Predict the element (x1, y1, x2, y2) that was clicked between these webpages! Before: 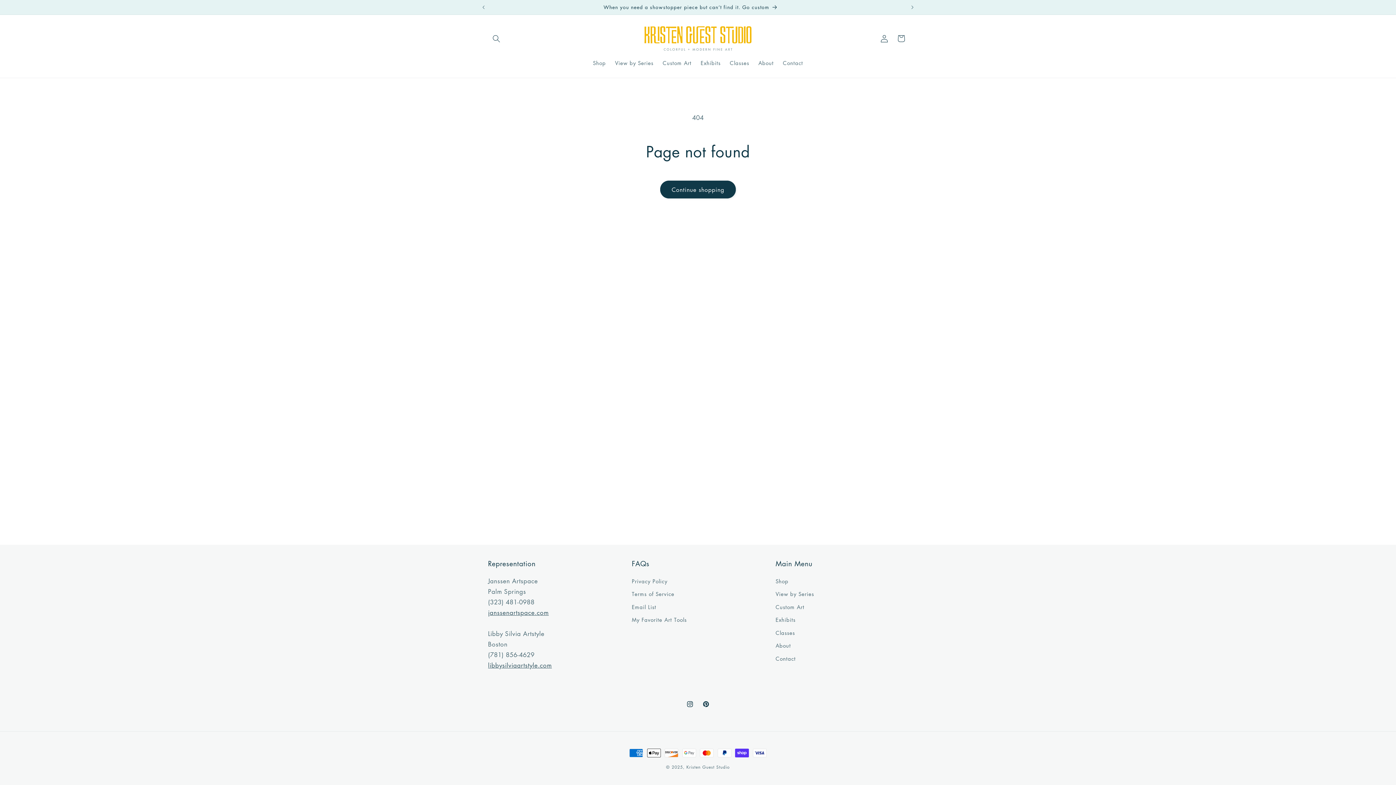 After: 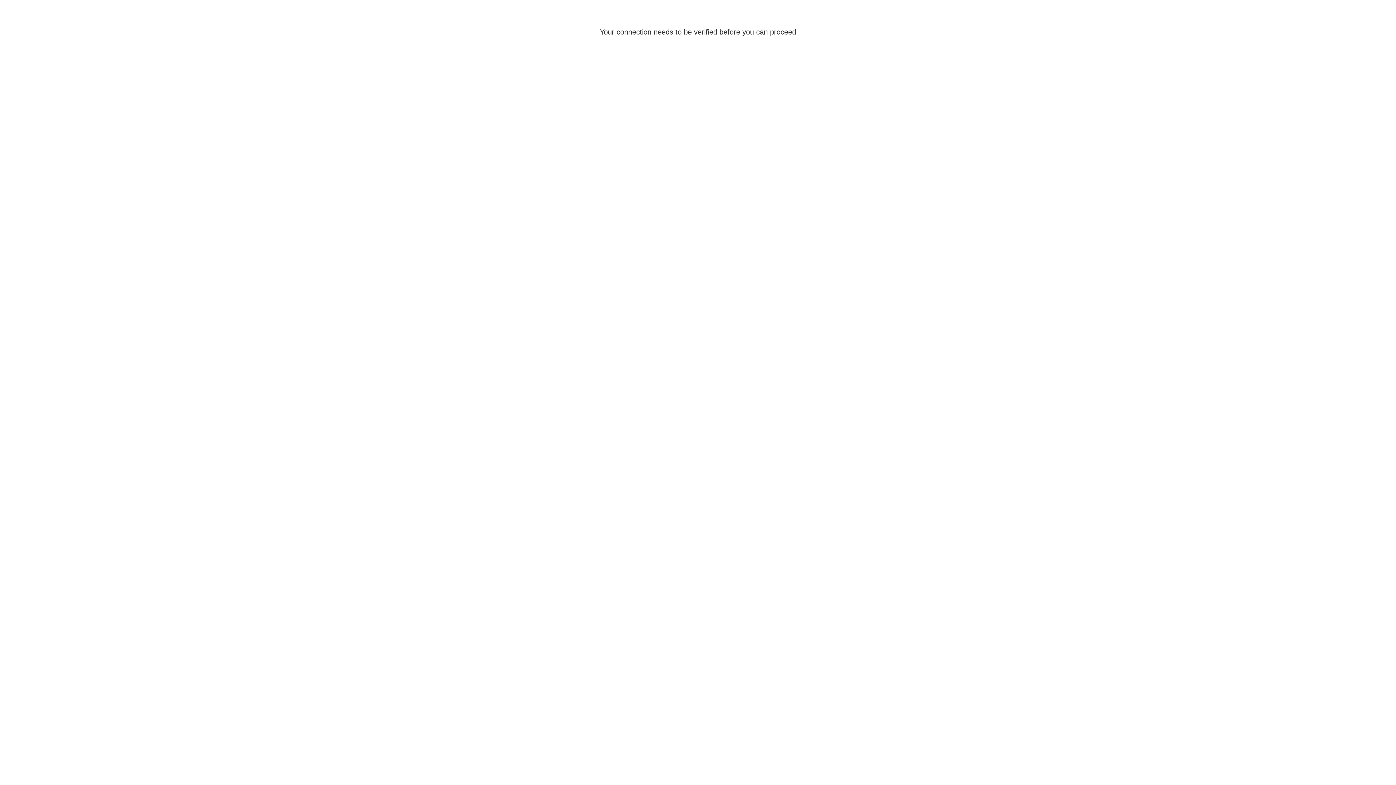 Action: bbox: (876, 30, 892, 46) label: Log in